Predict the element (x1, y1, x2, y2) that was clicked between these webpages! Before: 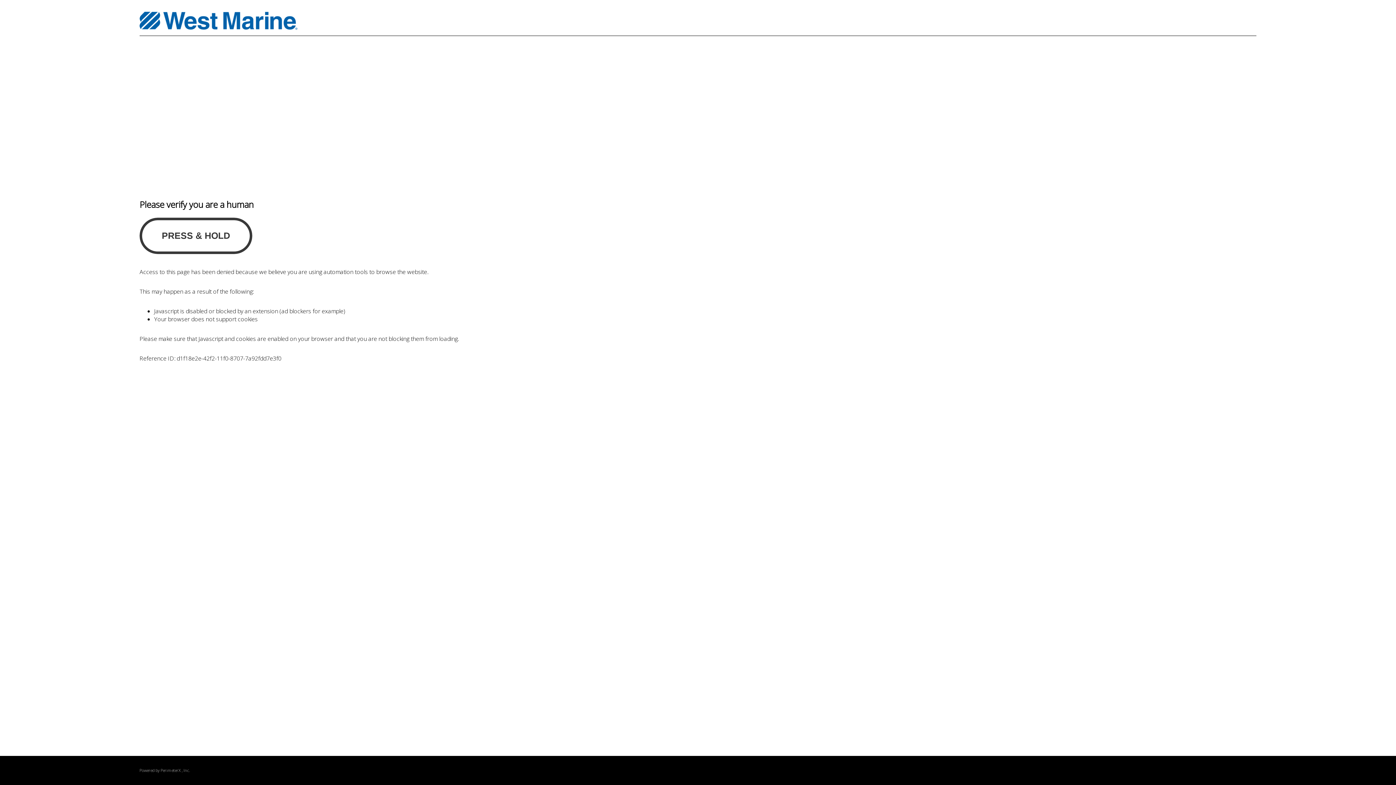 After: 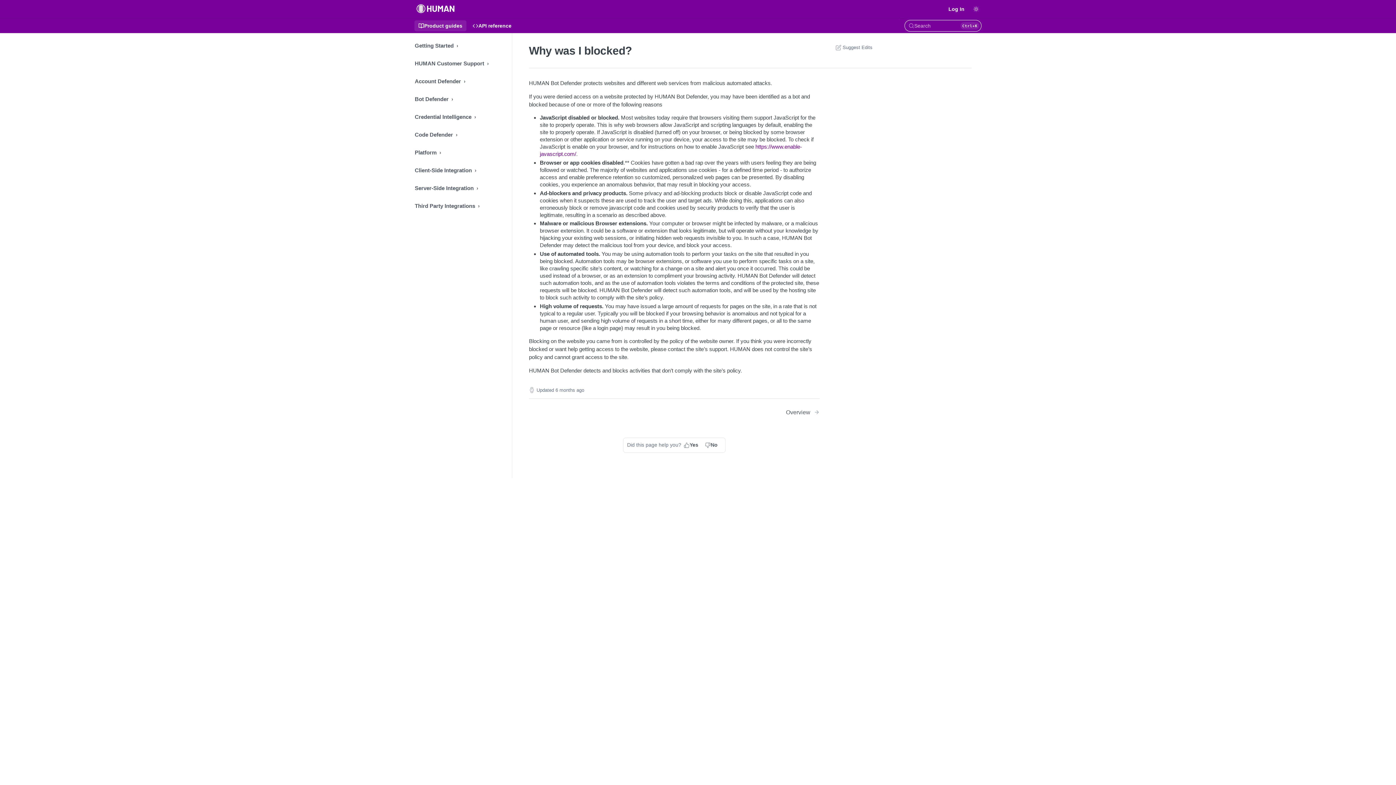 Action: label: PerimeterX bbox: (160, 768, 180, 773)